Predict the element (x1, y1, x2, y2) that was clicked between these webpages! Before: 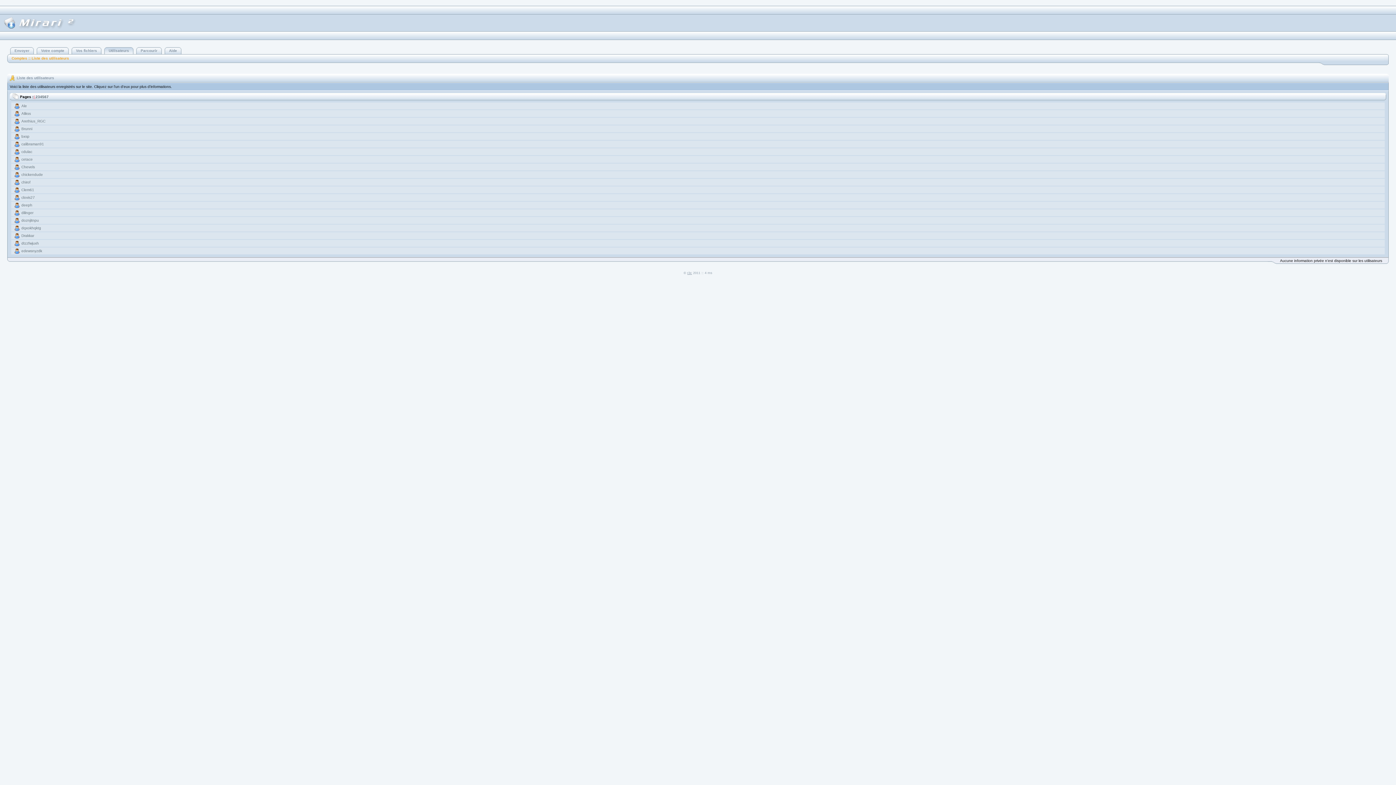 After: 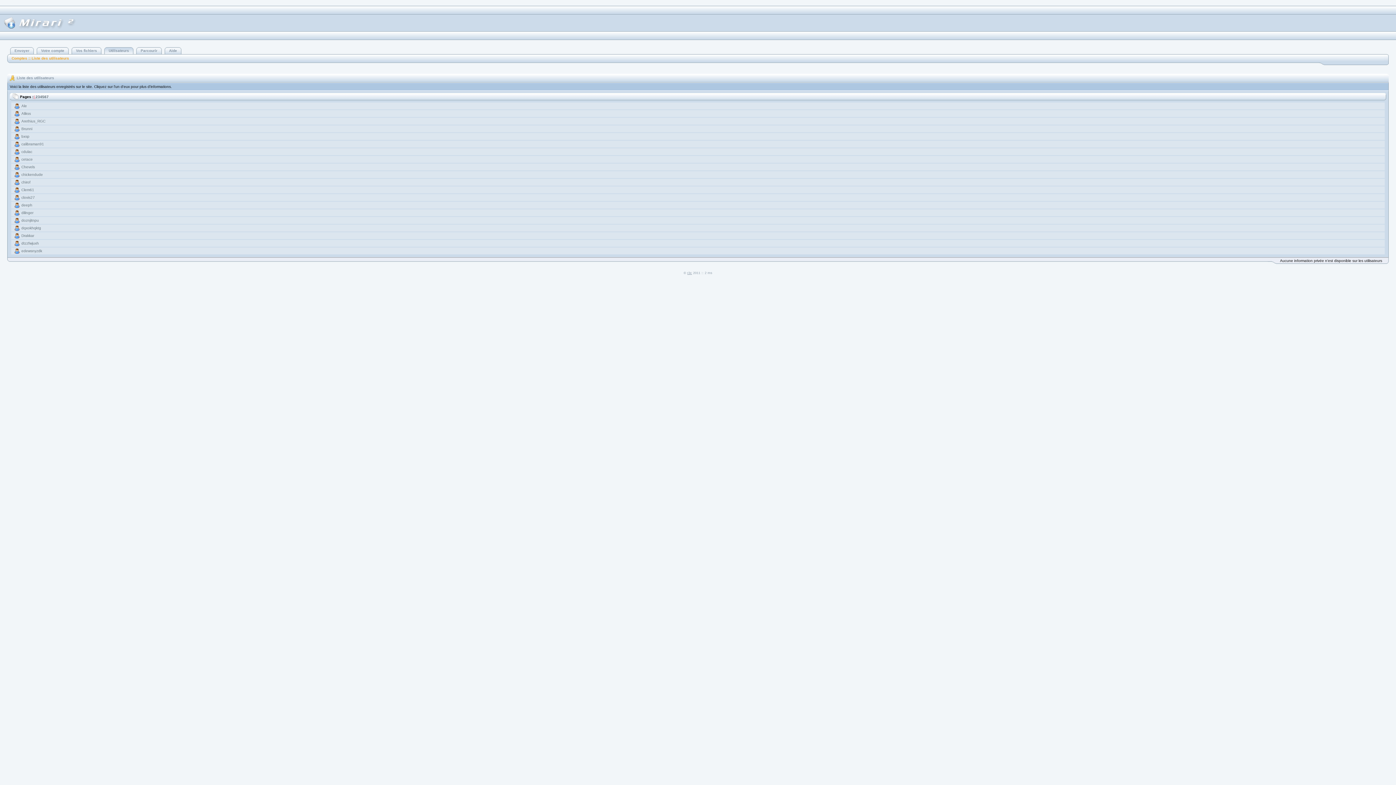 Action: bbox: (108, 48, 129, 52) label: Utilisateurs